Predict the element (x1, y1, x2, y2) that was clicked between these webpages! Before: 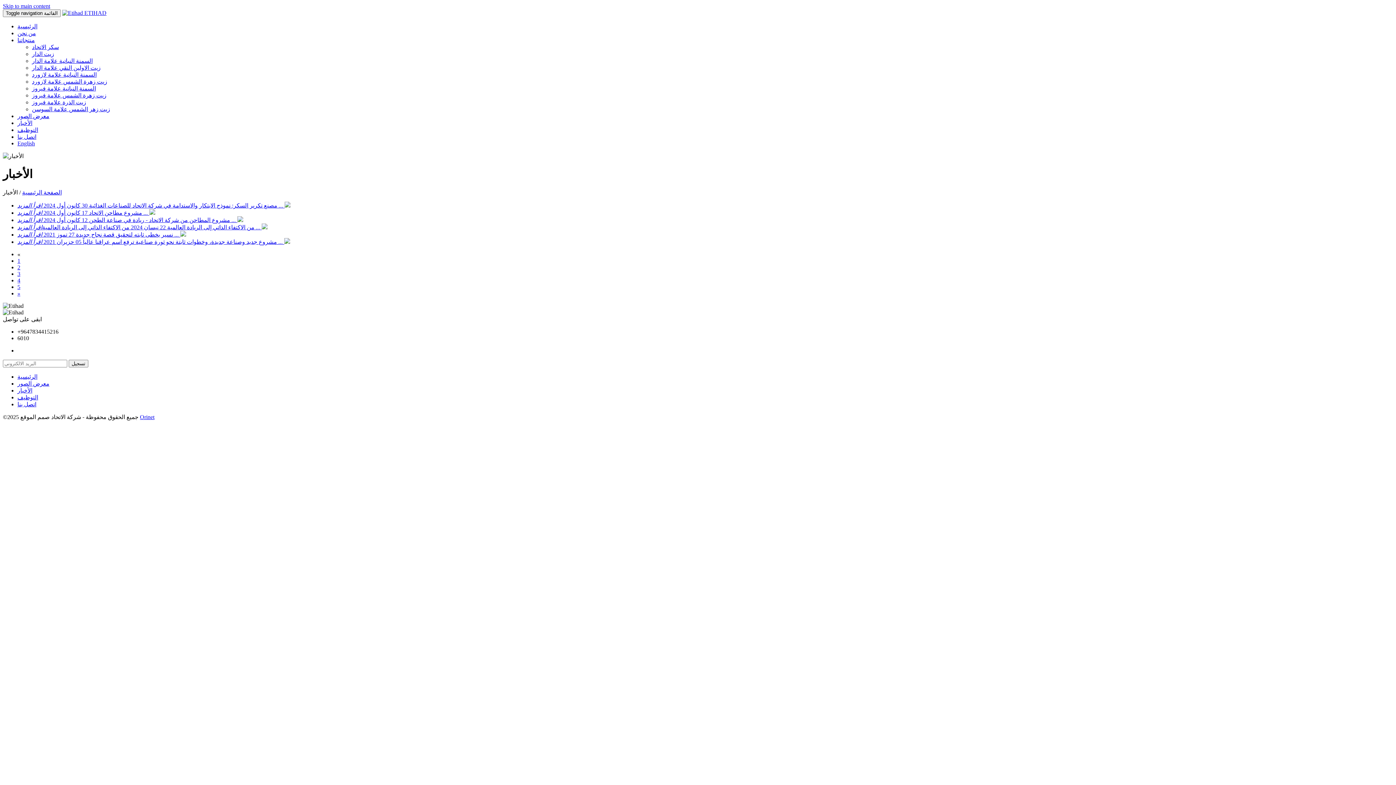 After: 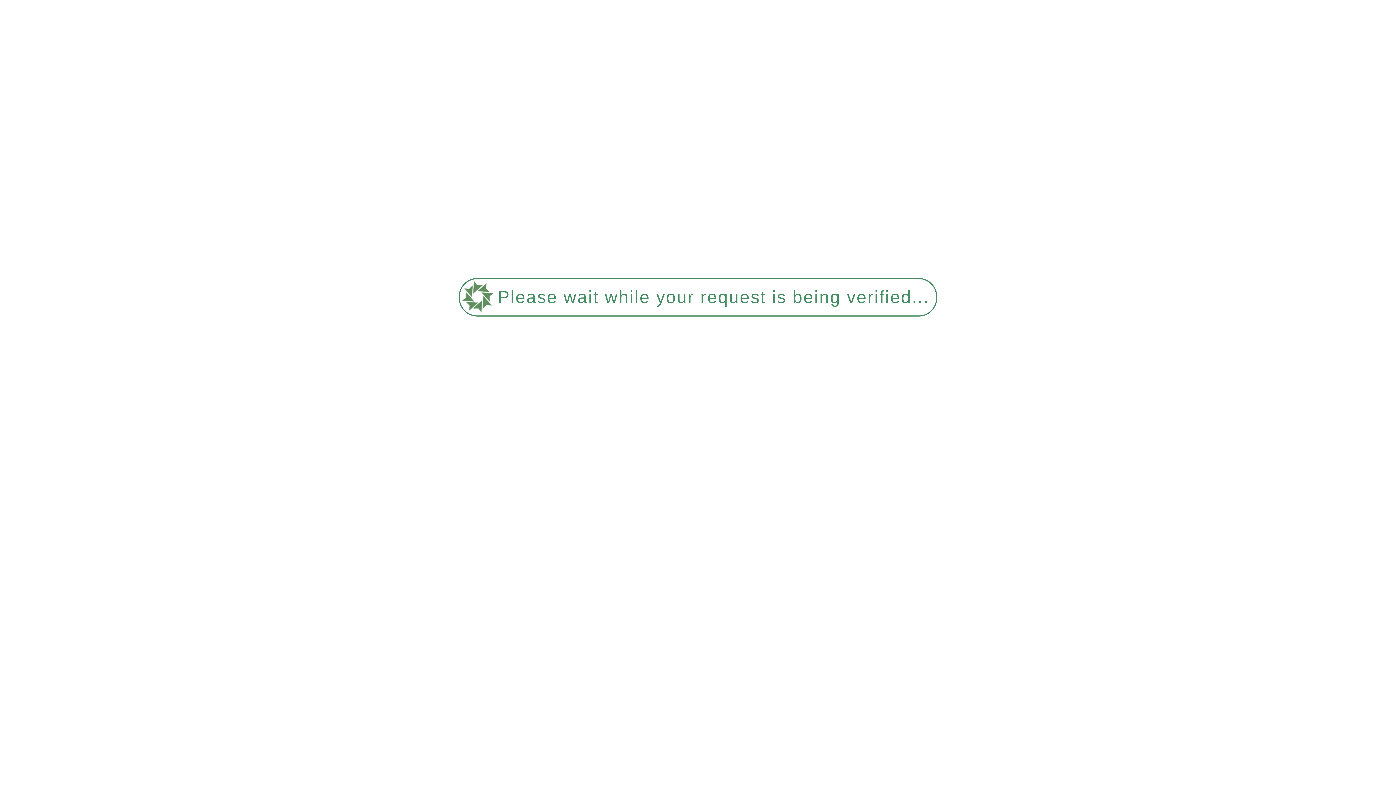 Action: bbox: (261, 224, 267, 230)